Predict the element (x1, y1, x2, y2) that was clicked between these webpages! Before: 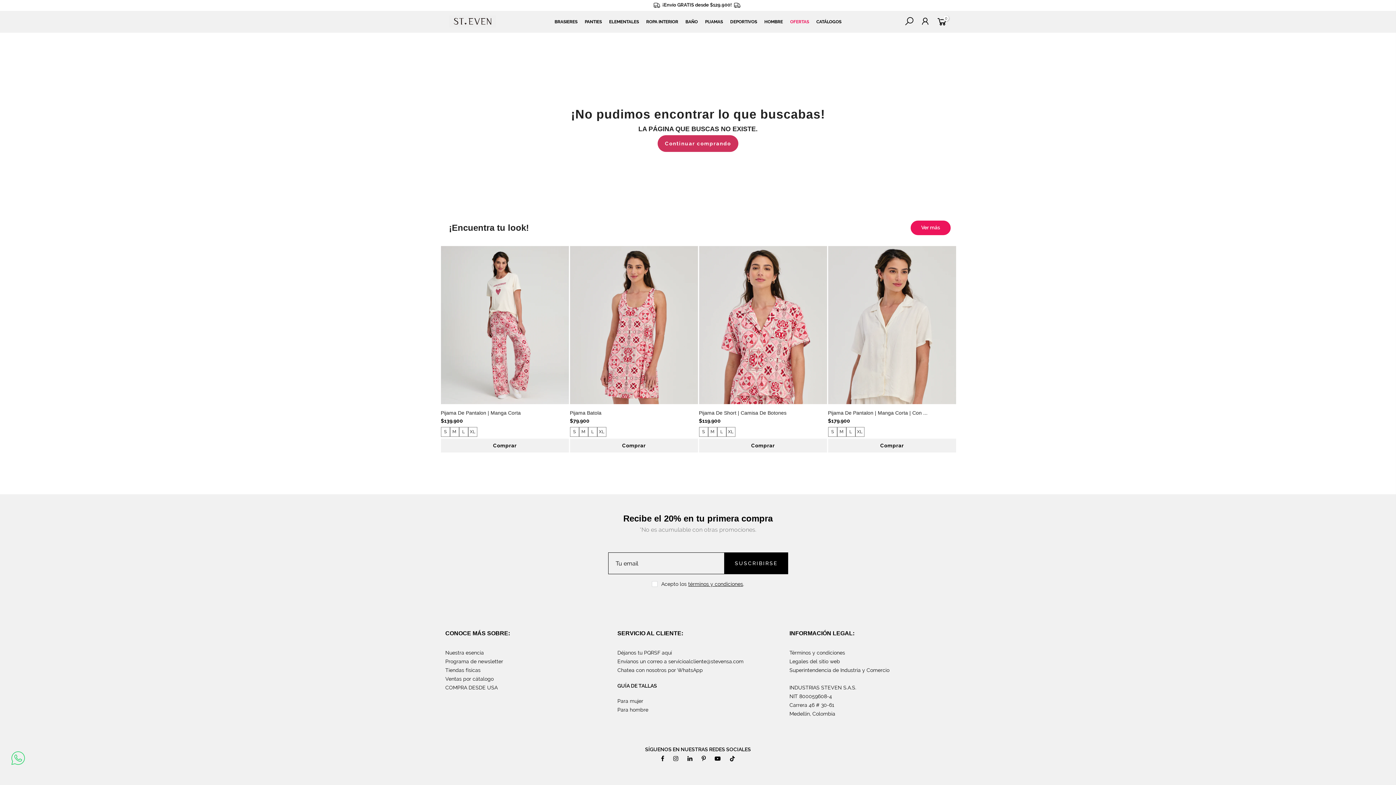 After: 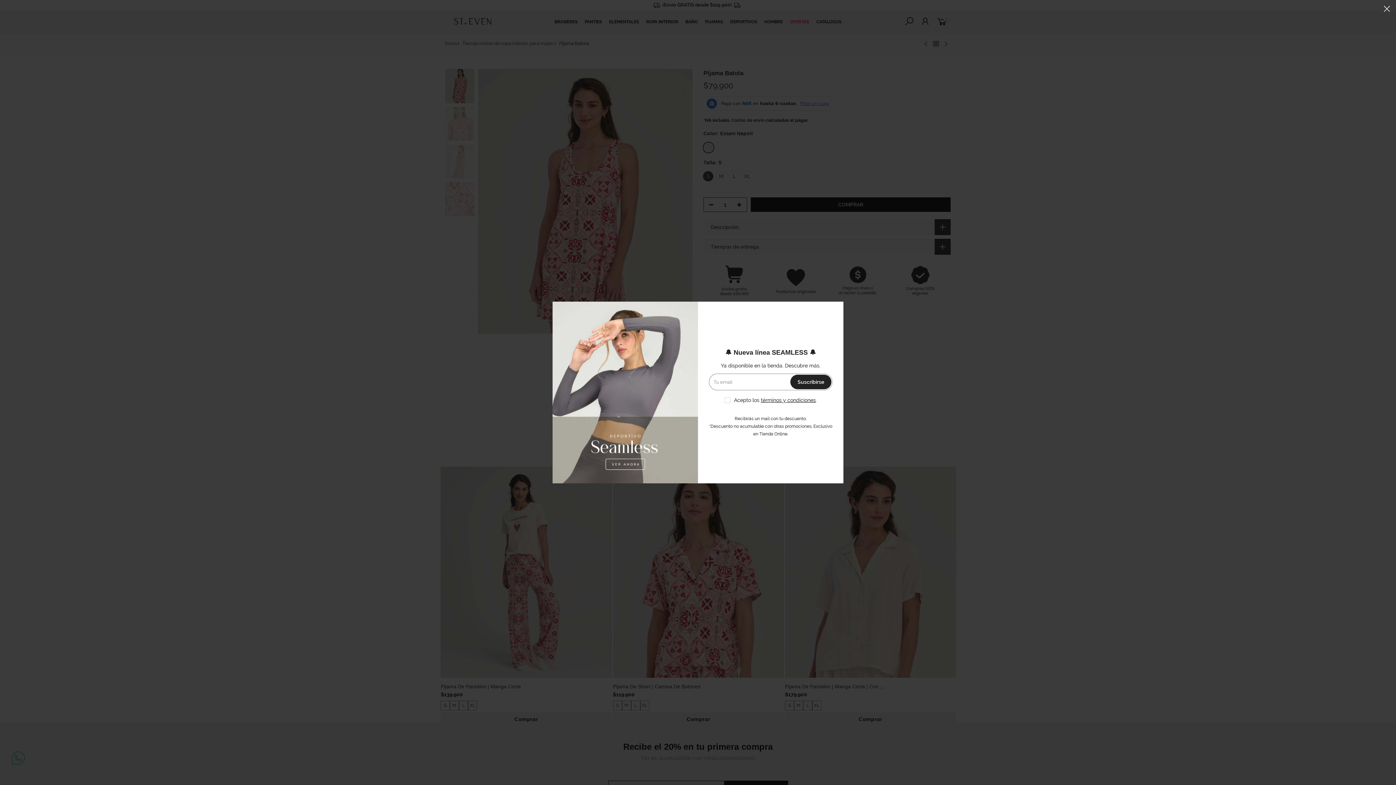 Action: bbox: (570, 246, 698, 404)